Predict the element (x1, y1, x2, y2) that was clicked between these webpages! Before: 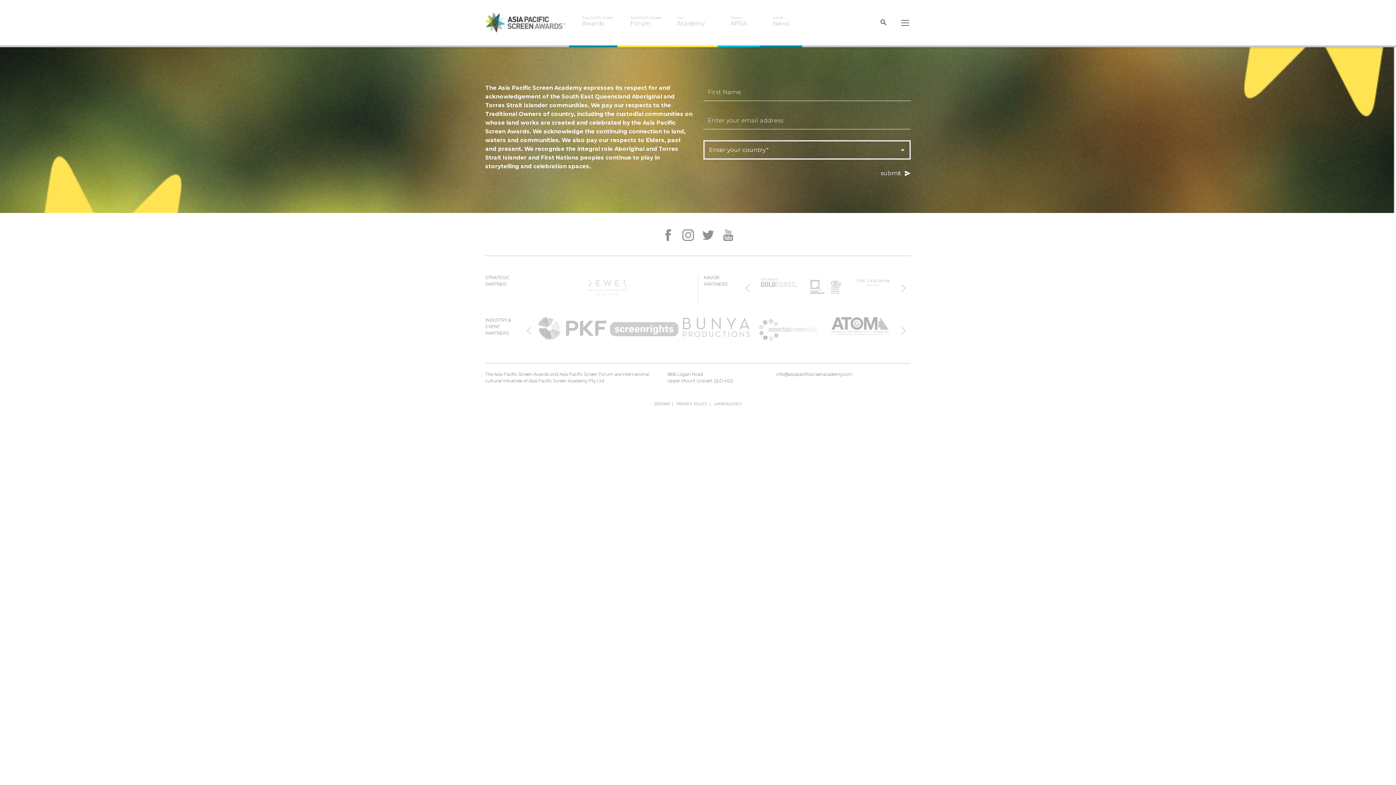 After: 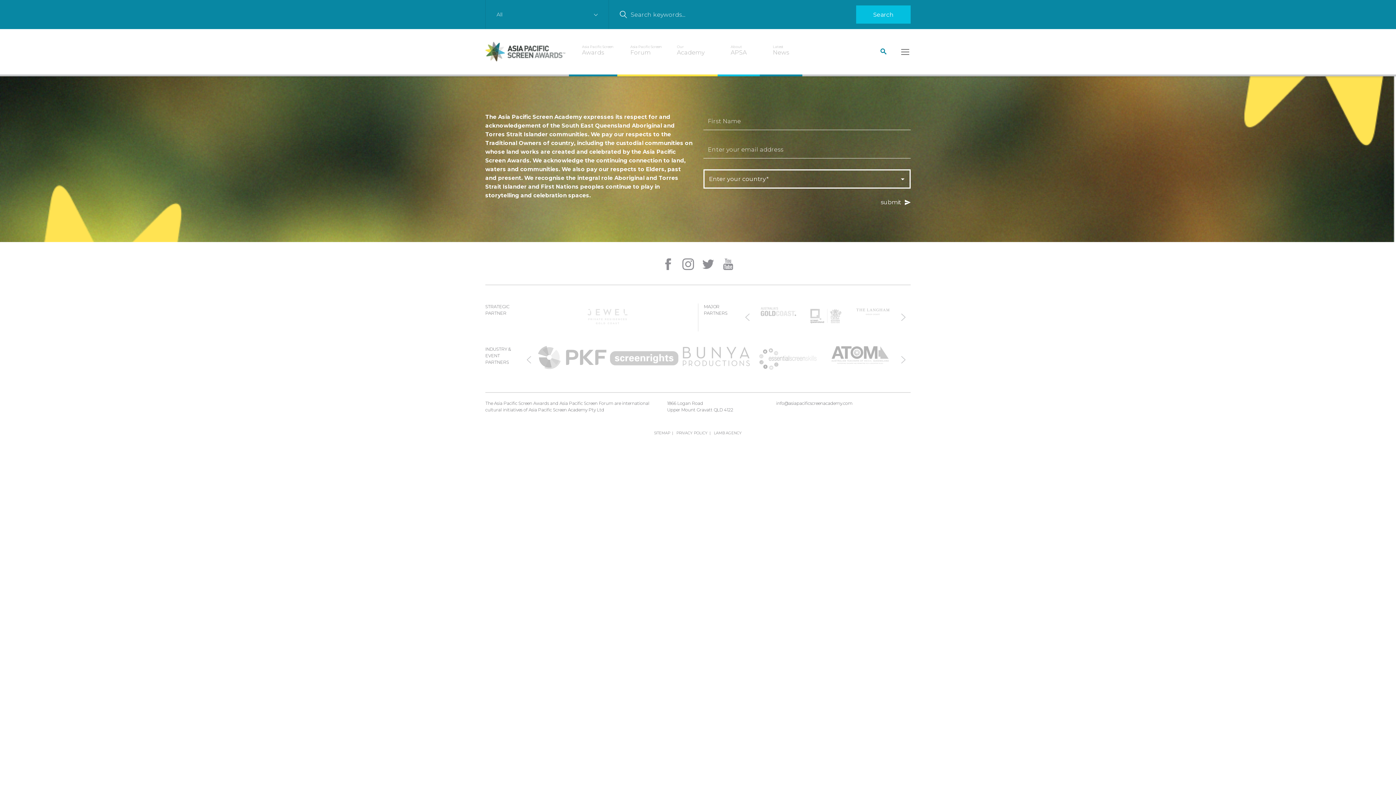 Action: bbox: (872, 0, 894, 45)